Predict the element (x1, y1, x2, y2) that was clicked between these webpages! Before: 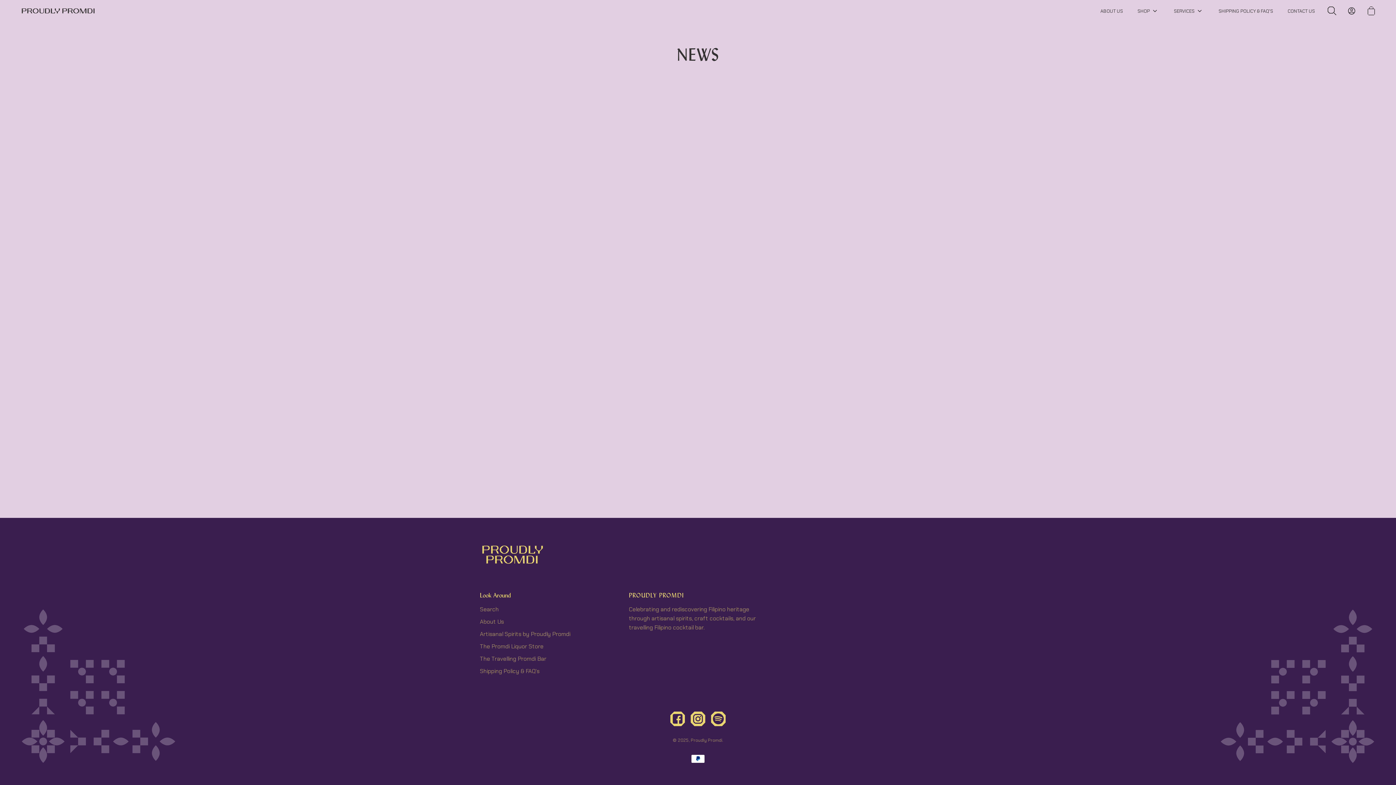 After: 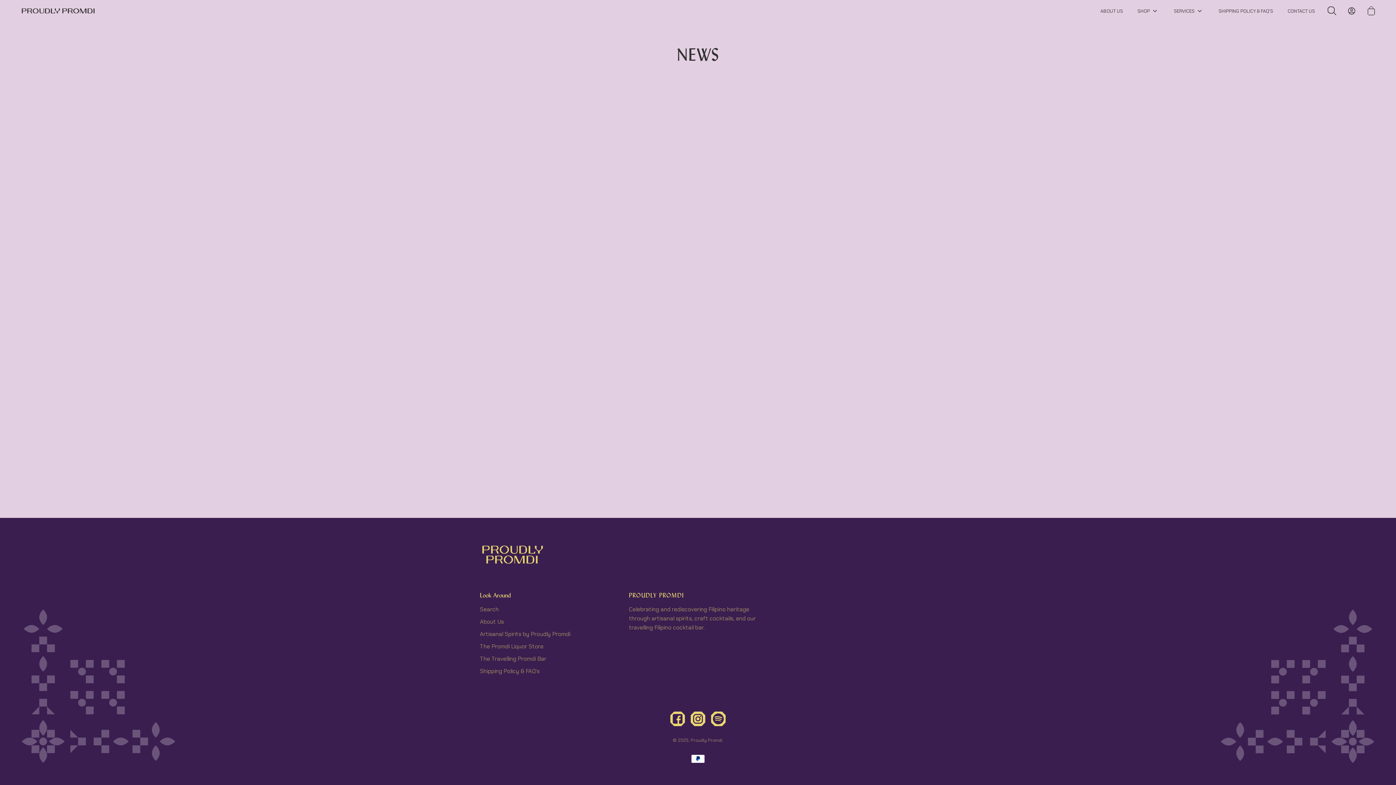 Action: label: Look Around bbox: (480, 591, 510, 599)